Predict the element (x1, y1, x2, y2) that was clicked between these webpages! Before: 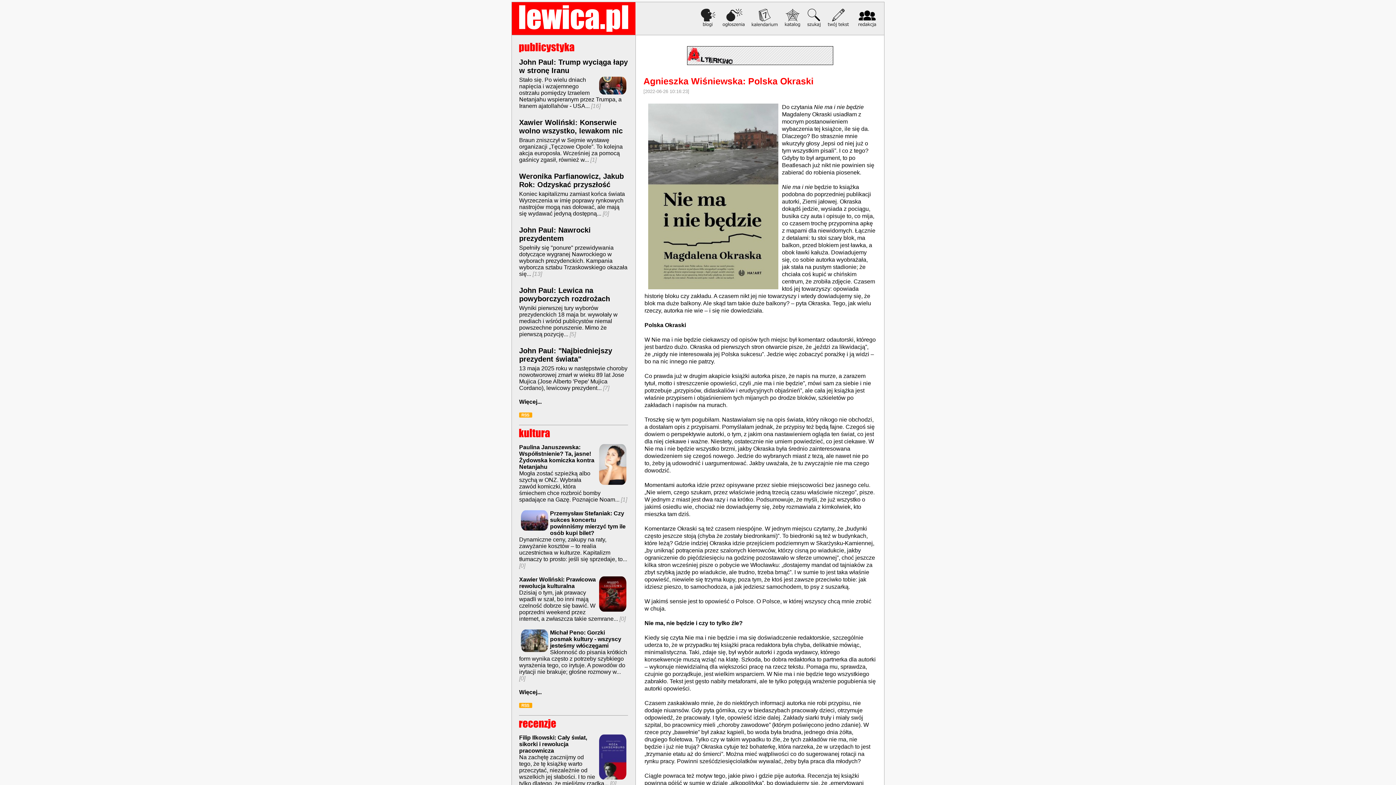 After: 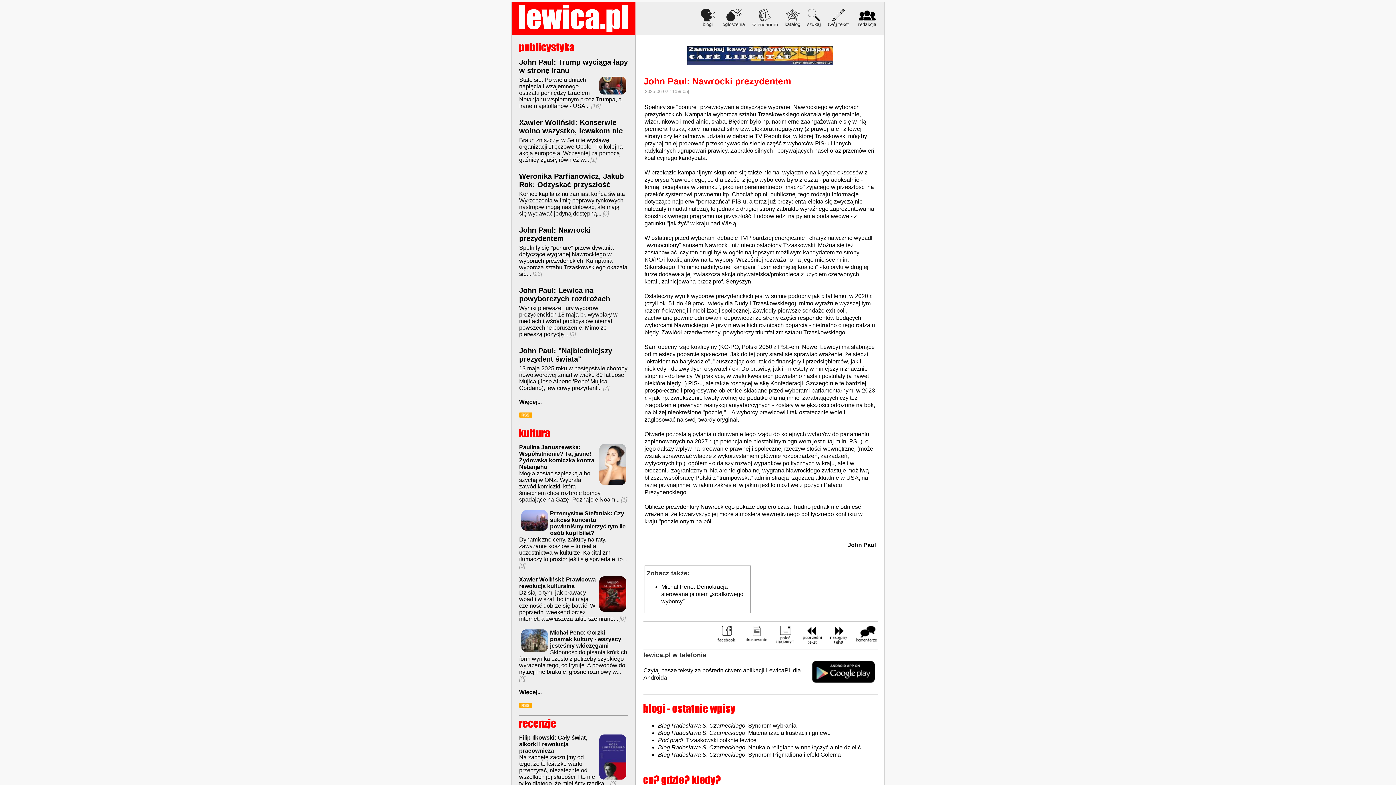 Action: bbox: (519, 244, 627, 277) label: Spełniły się "ponure" przewidywania dotyczące wygranej Nawrockiego w wyborach prezydenckich. Kampania wyborcza sztabu Trzaskowskiego okazała się...